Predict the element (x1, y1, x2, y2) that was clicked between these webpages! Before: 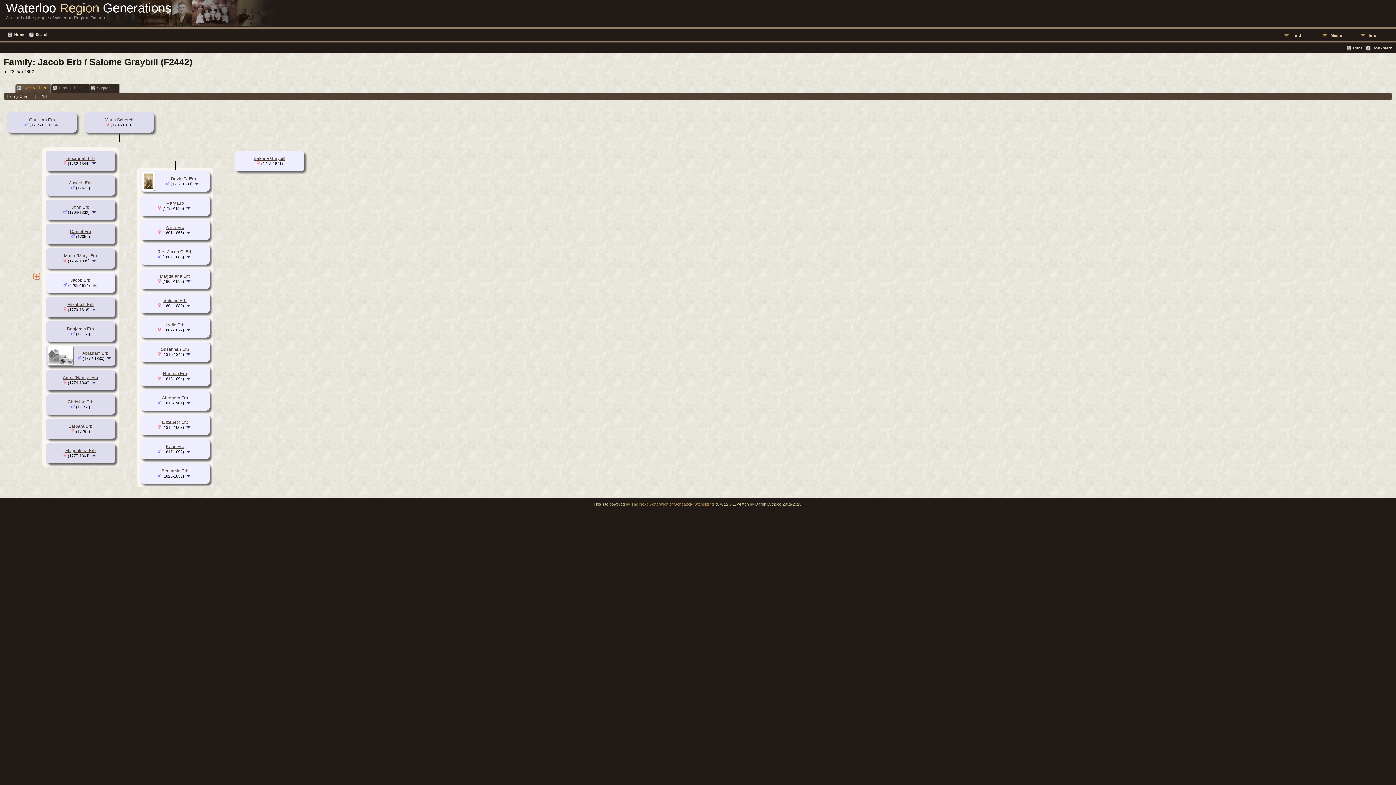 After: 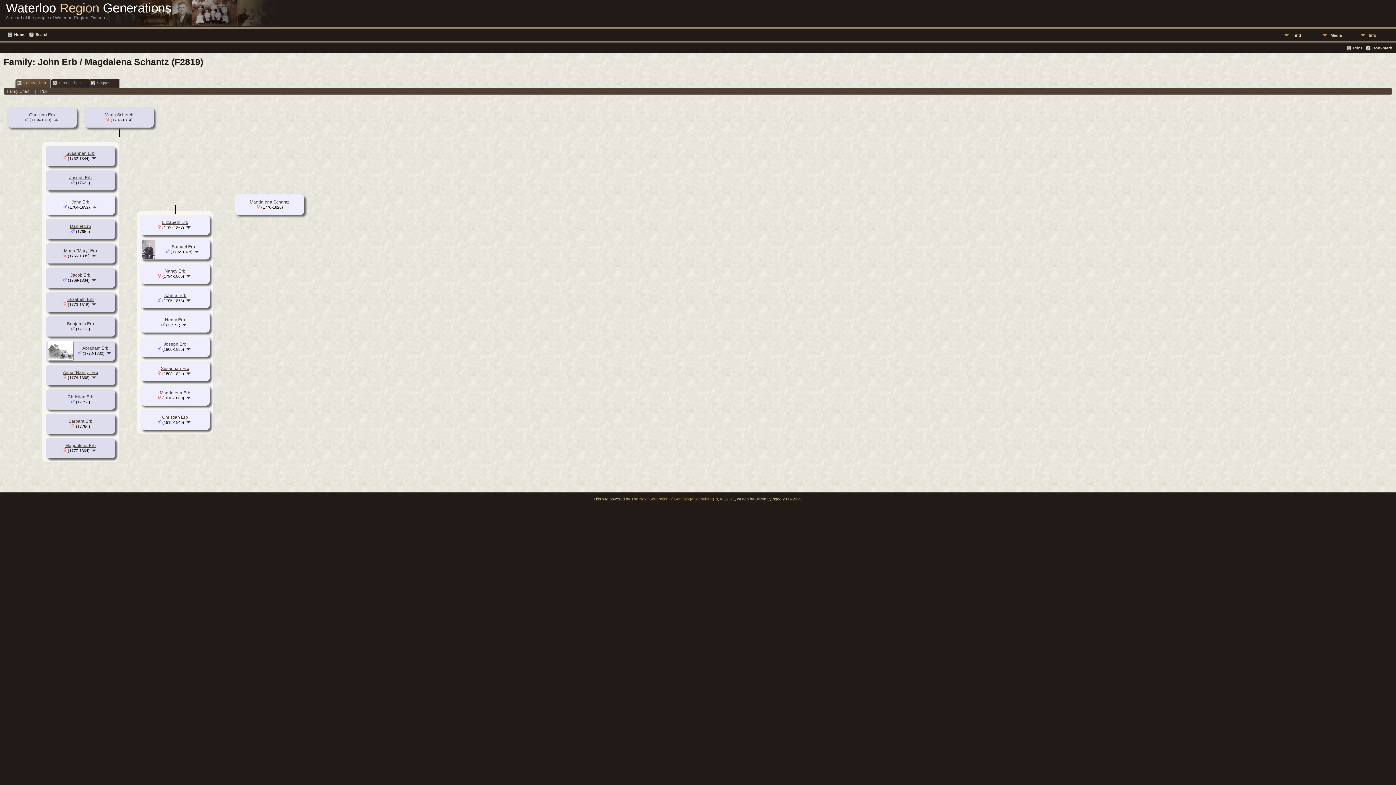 Action: bbox: (90, 209, 98, 215)